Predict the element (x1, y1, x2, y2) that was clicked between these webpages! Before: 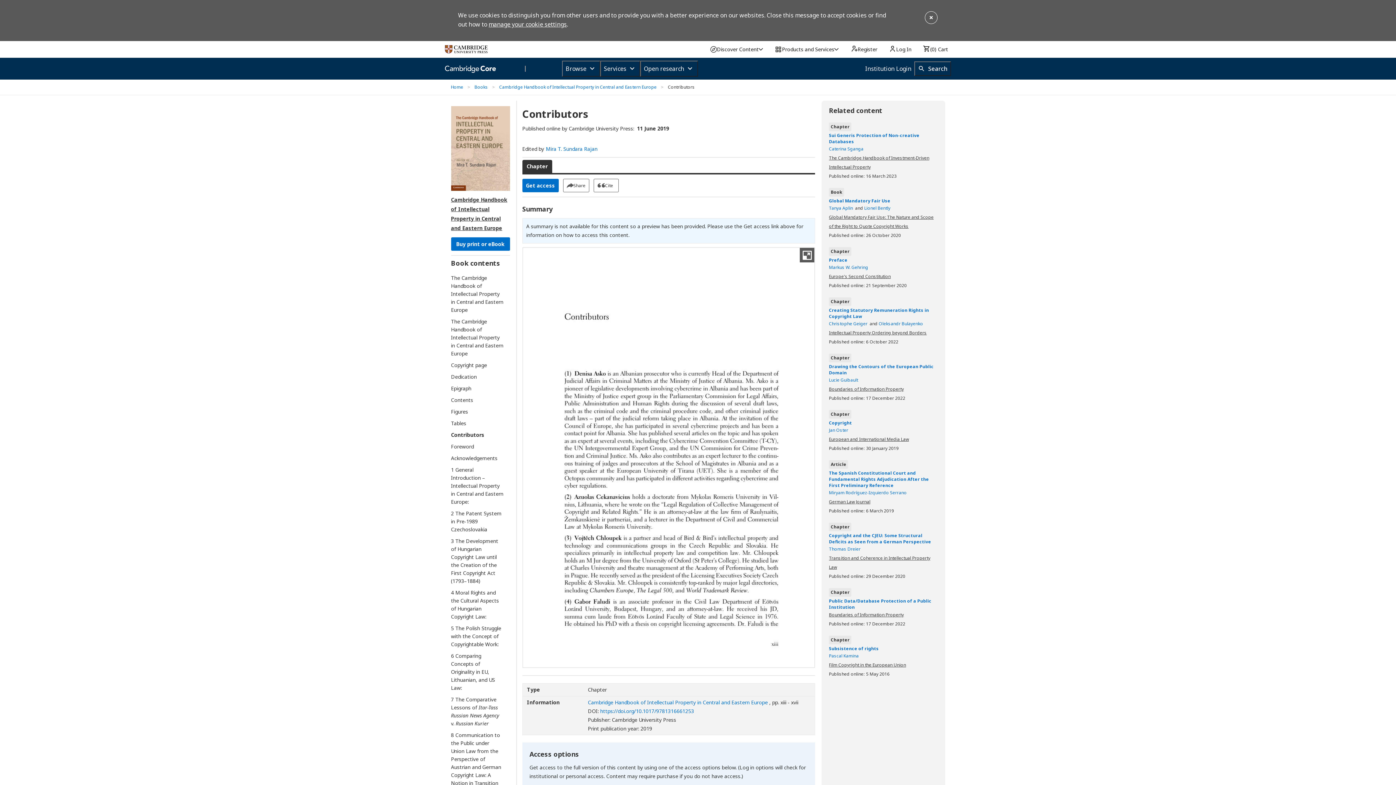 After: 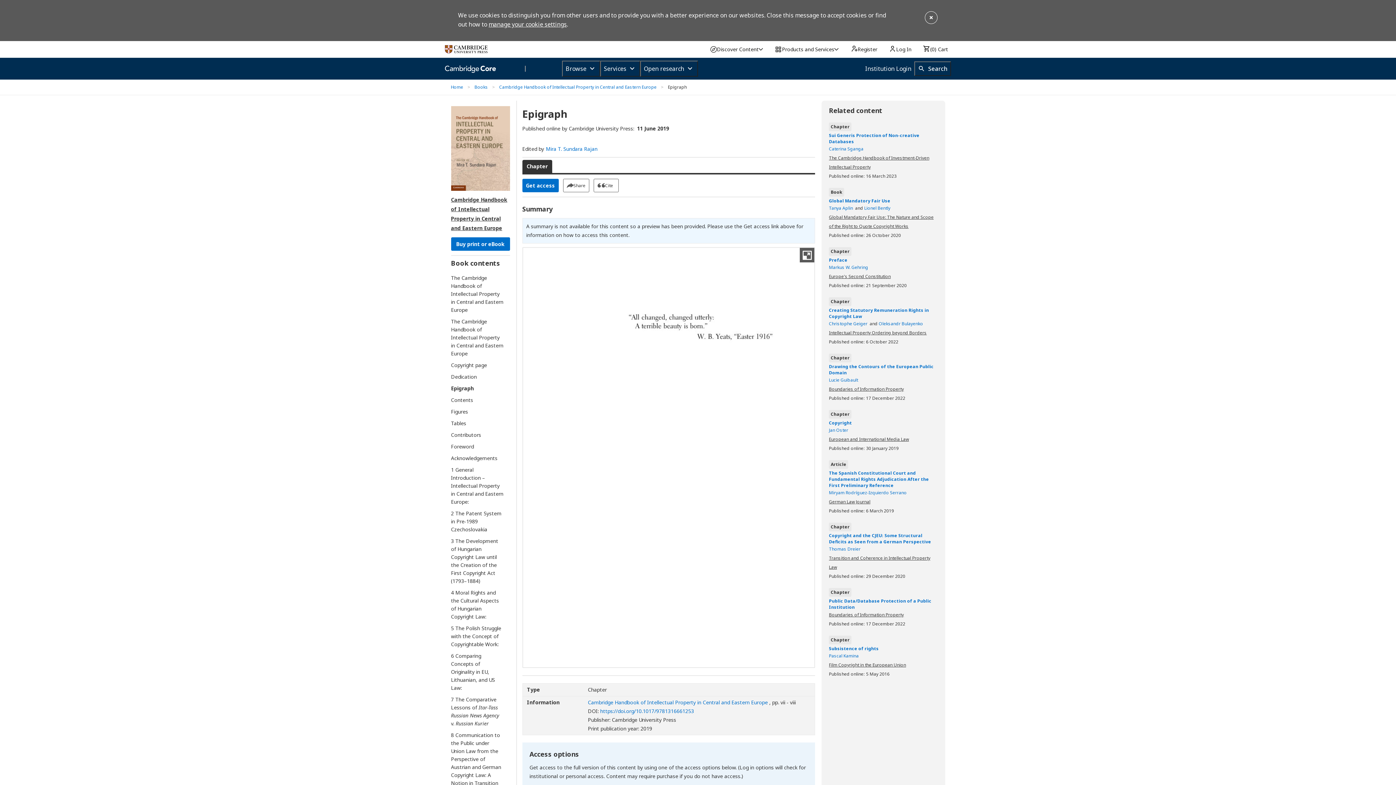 Action: bbox: (451, 384, 503, 392) label: Epigraph